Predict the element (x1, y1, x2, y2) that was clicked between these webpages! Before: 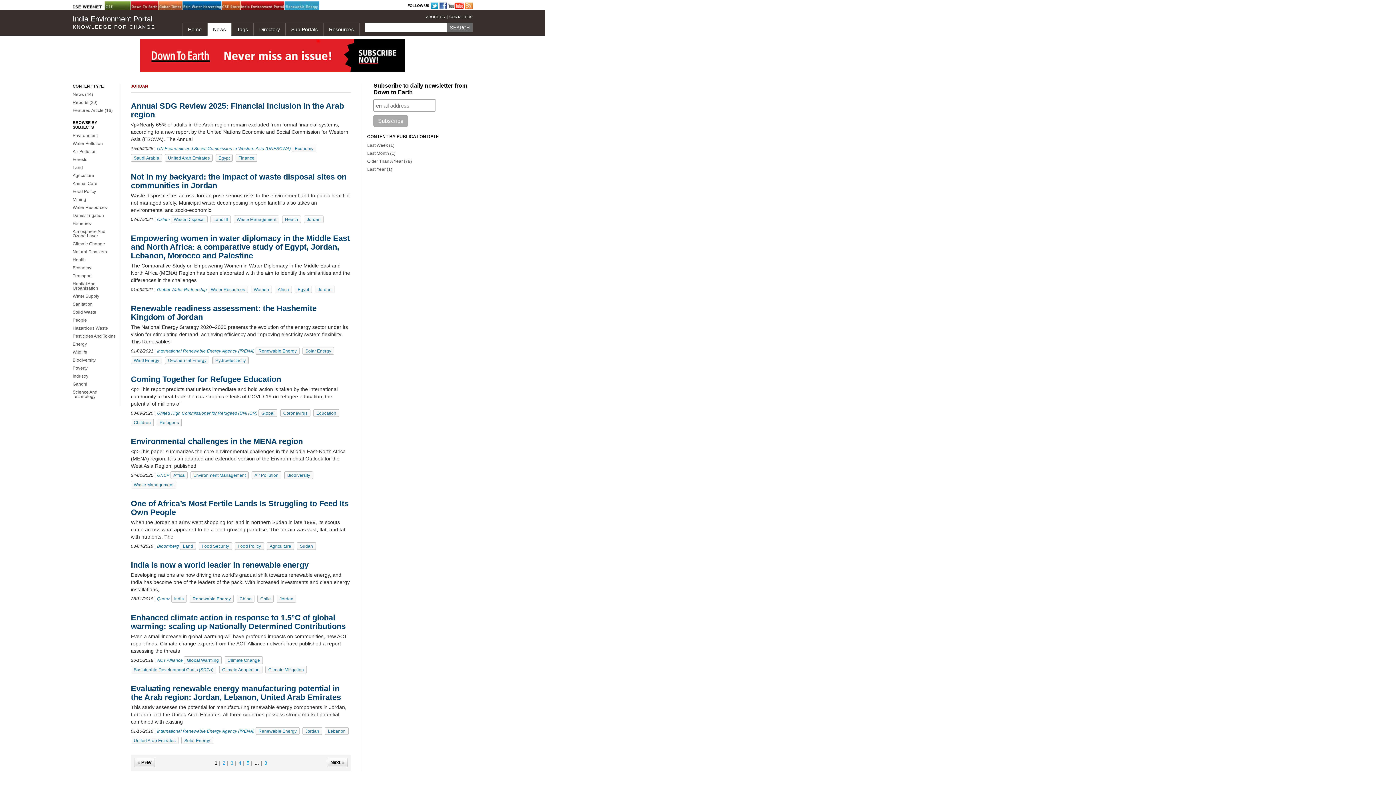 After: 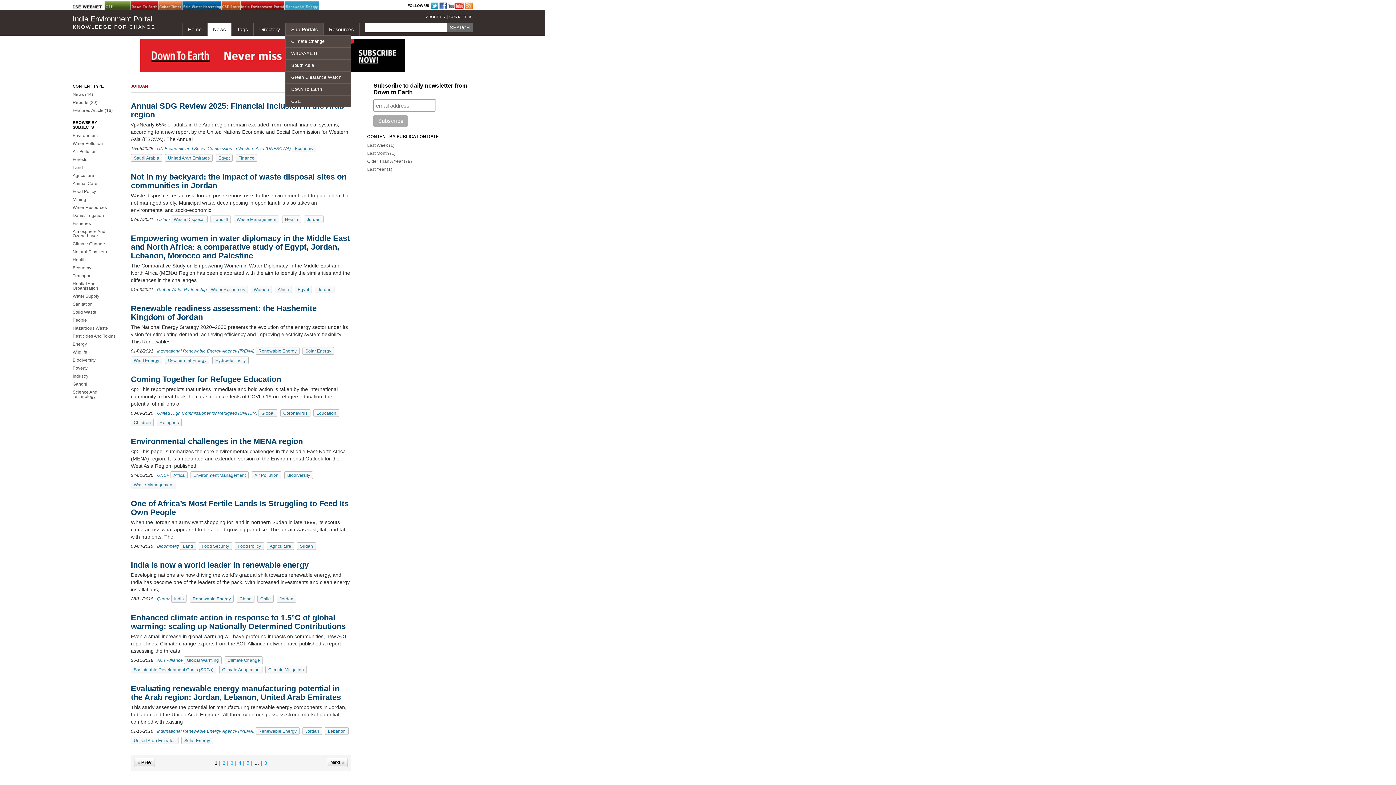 Action: label: Sub Portals bbox: (285, 22, 323, 35)